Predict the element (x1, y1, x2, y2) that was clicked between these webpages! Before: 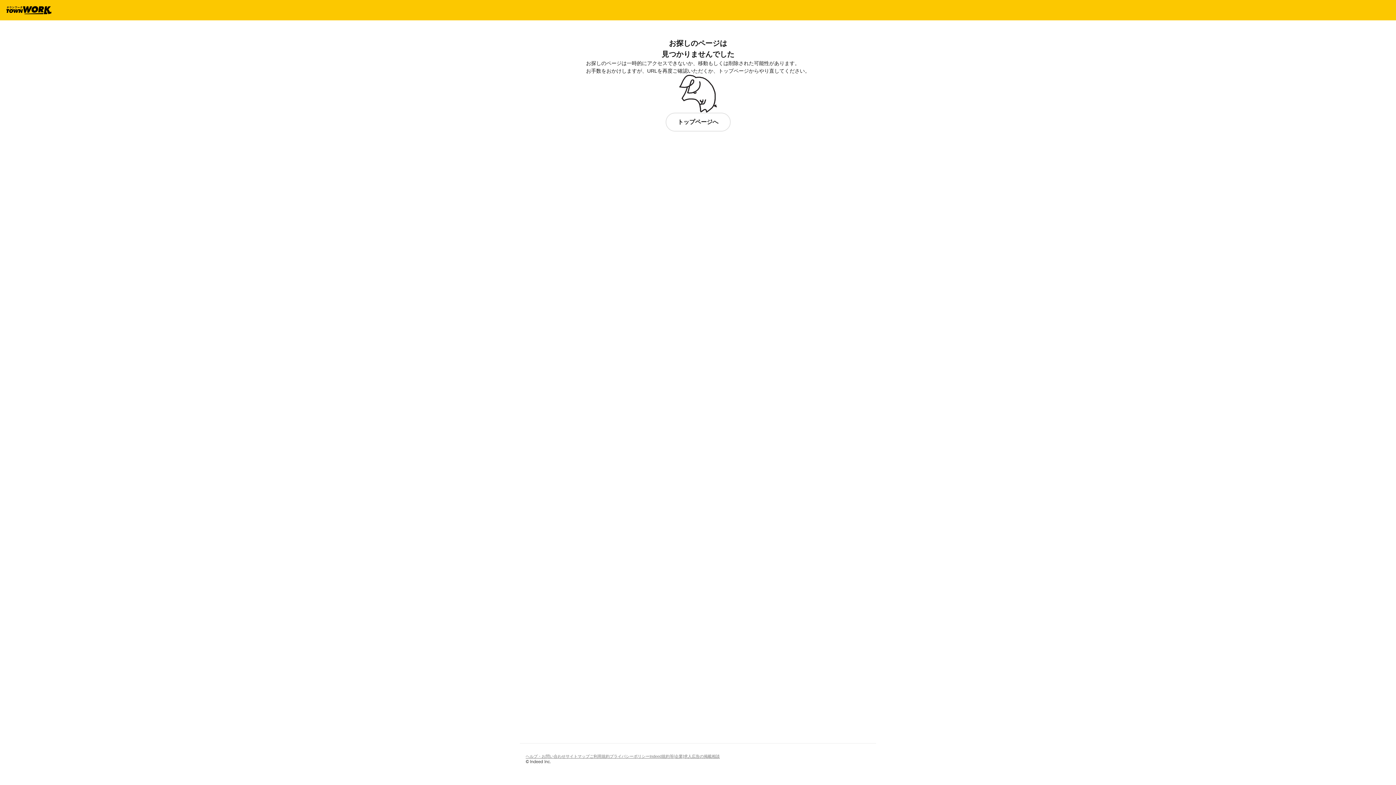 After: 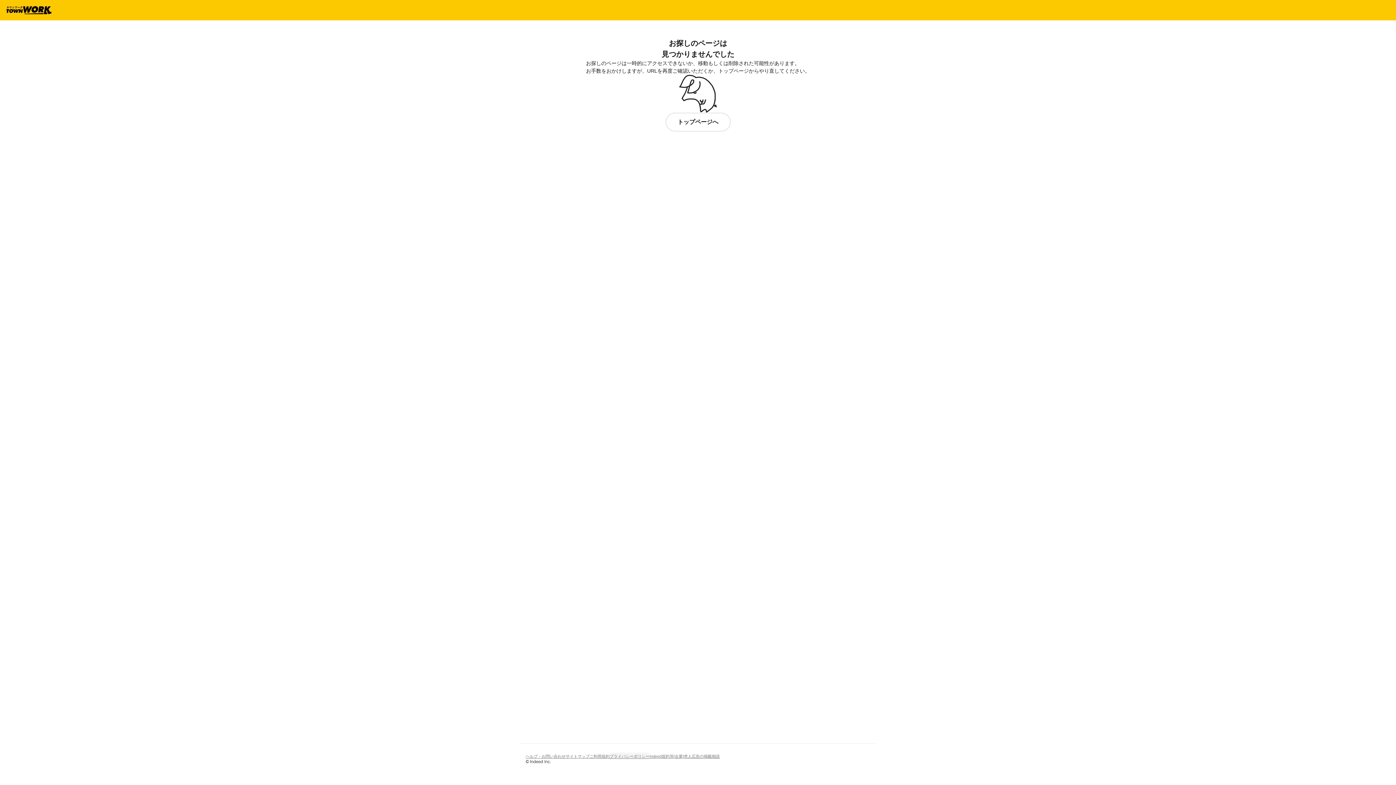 Action: bbox: (609, 752, 649, 760) label: プライバシーポリシー